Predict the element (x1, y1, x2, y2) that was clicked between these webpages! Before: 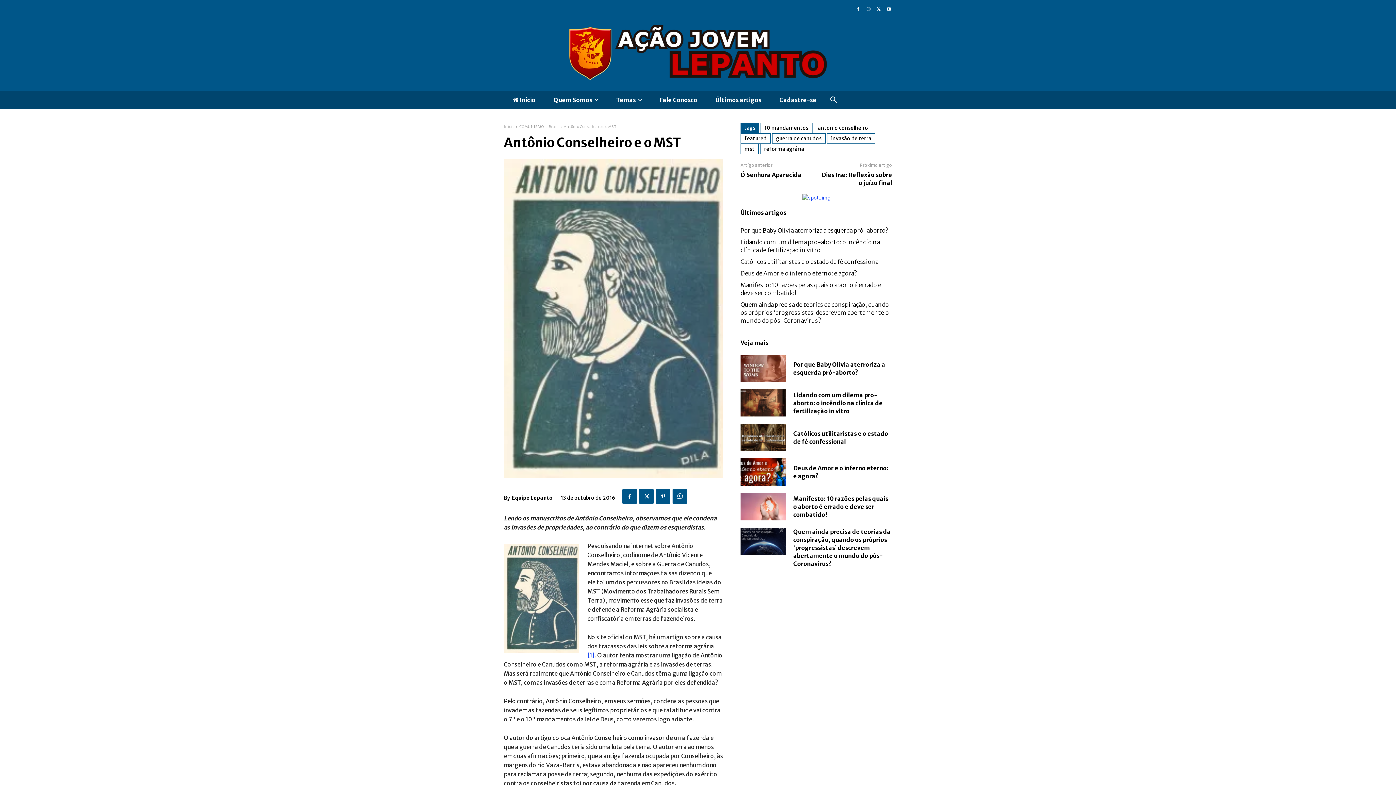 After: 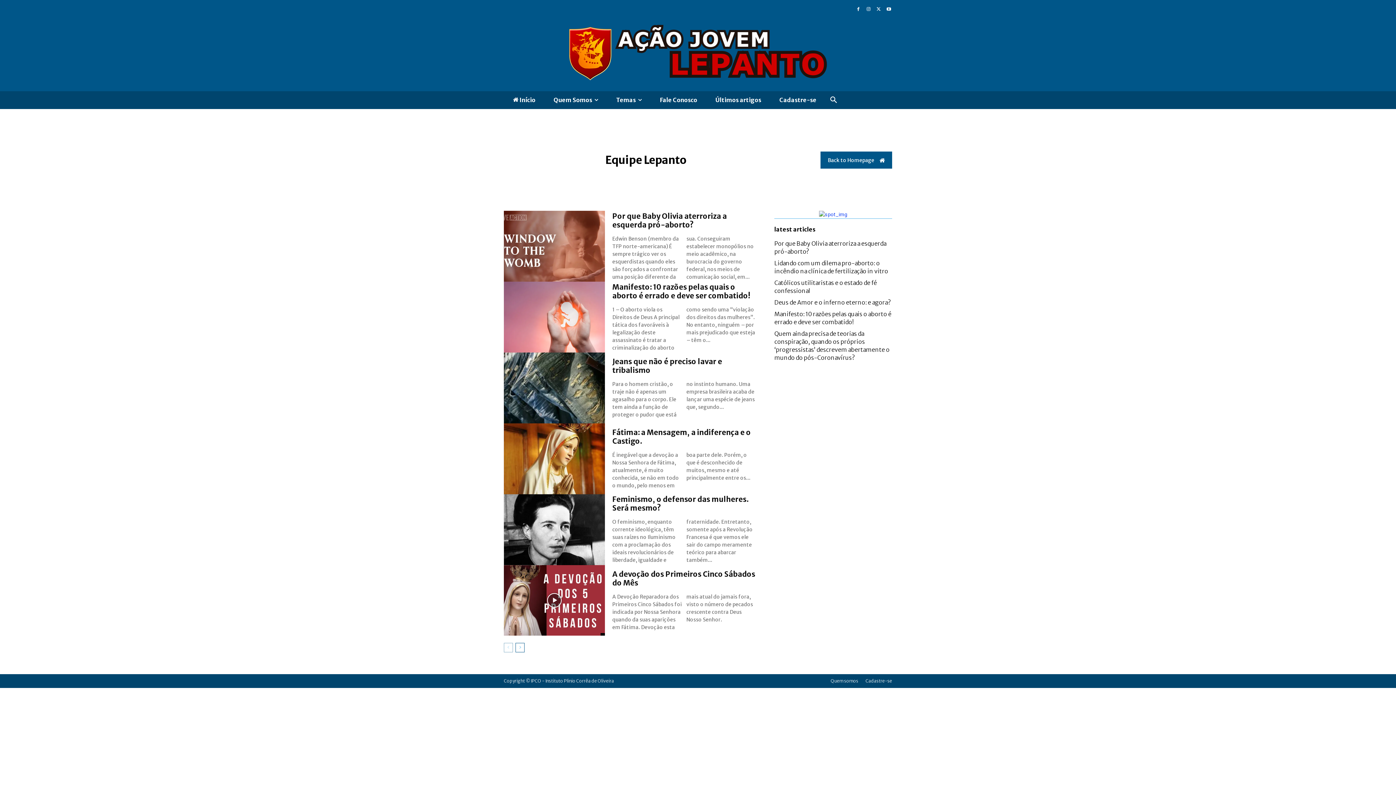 Action: label: Equipe Lepanto bbox: (512, 492, 552, 503)